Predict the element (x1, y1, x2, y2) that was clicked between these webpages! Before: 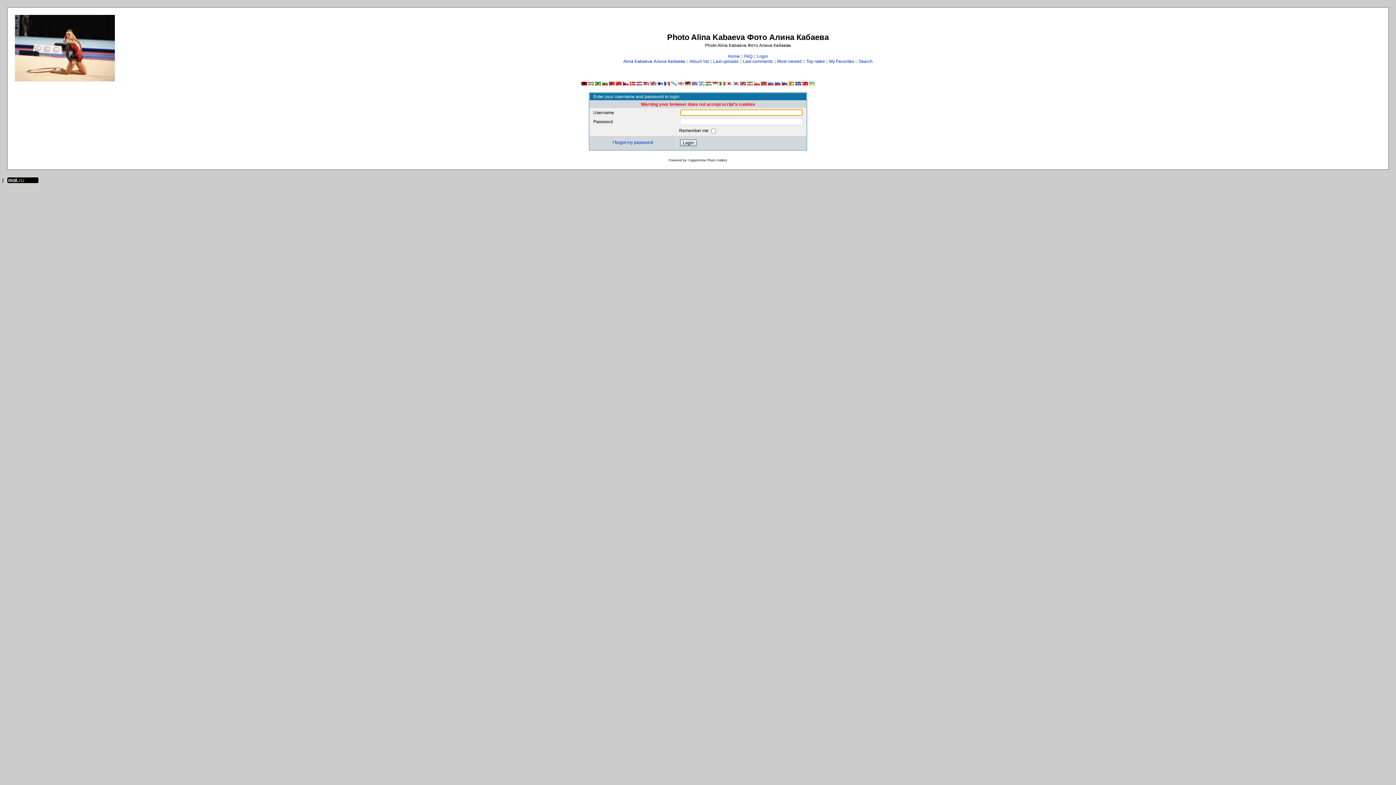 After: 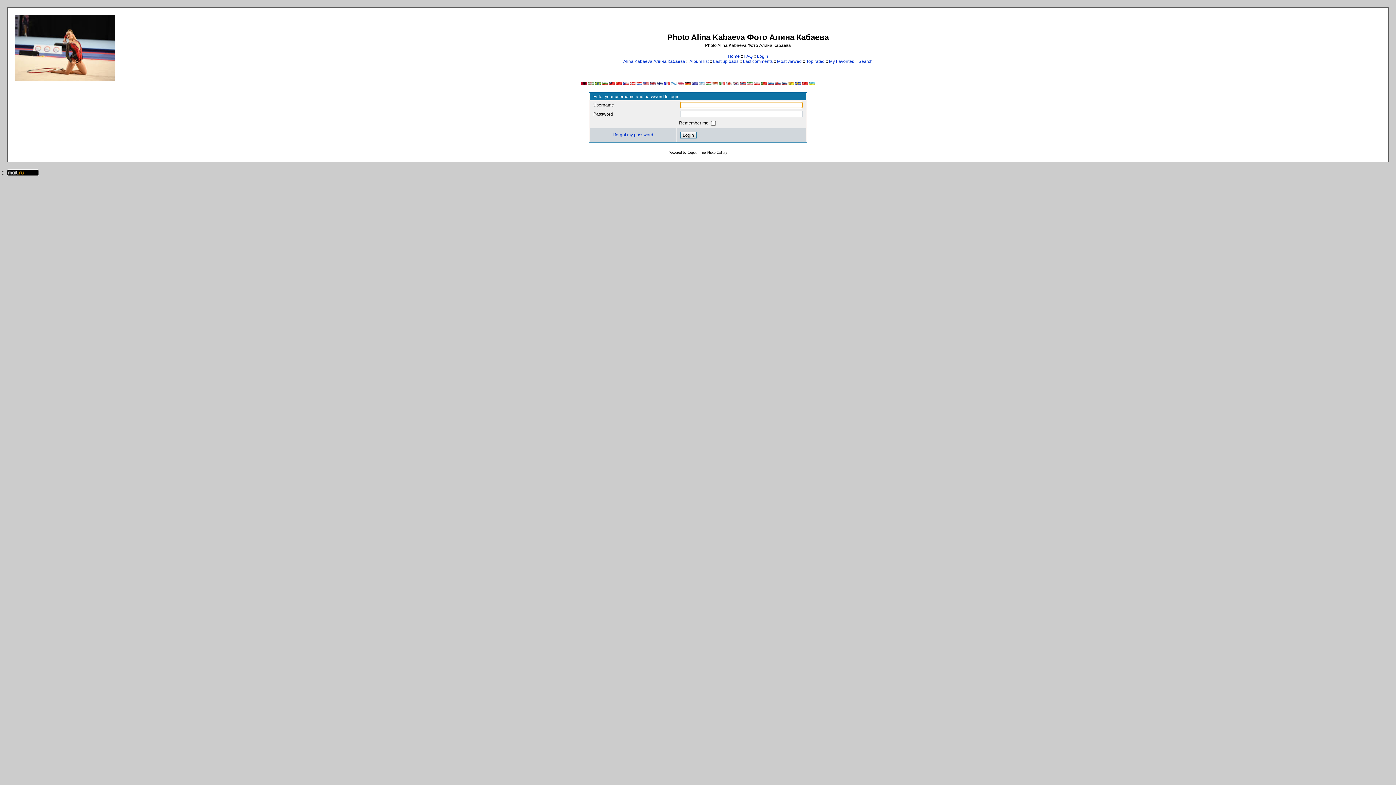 Action: bbox: (643, 81, 649, 86)